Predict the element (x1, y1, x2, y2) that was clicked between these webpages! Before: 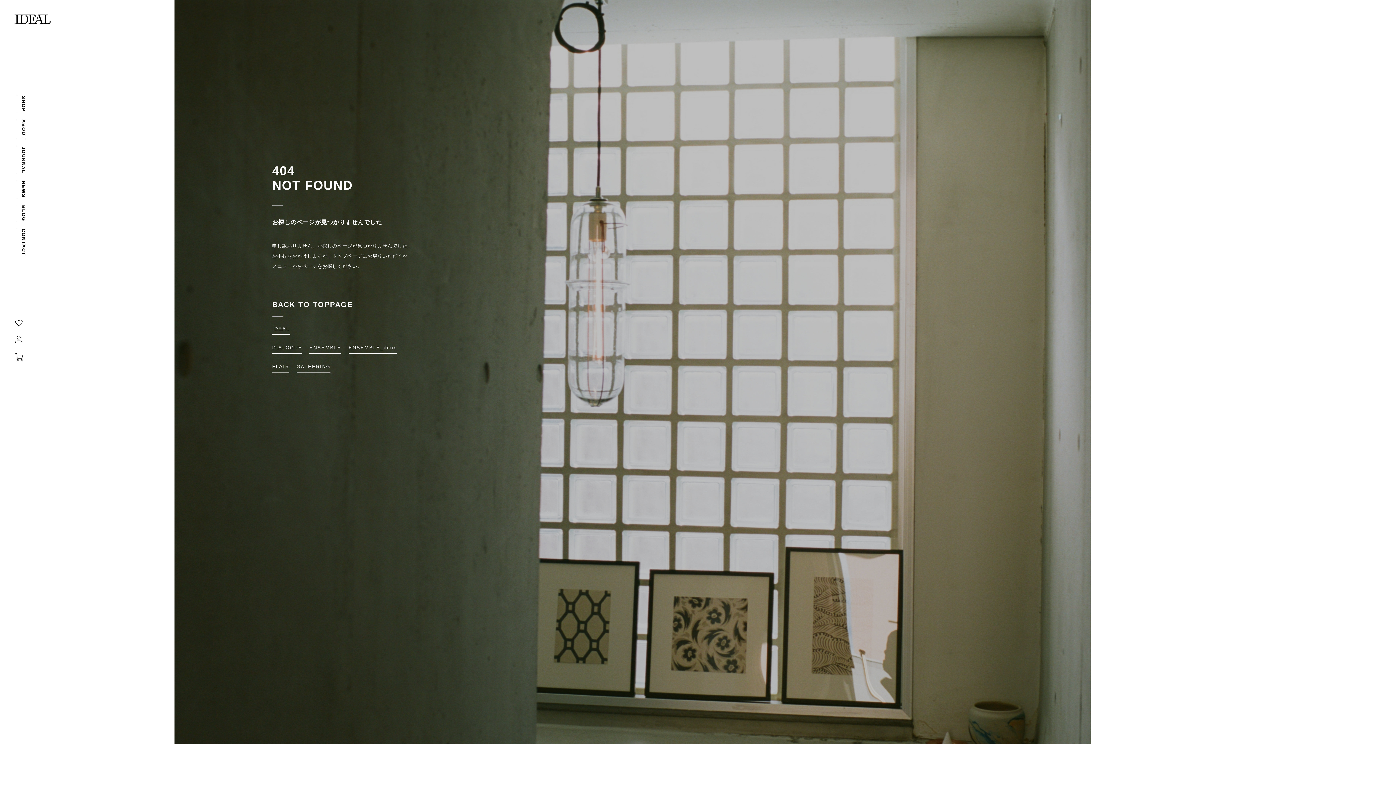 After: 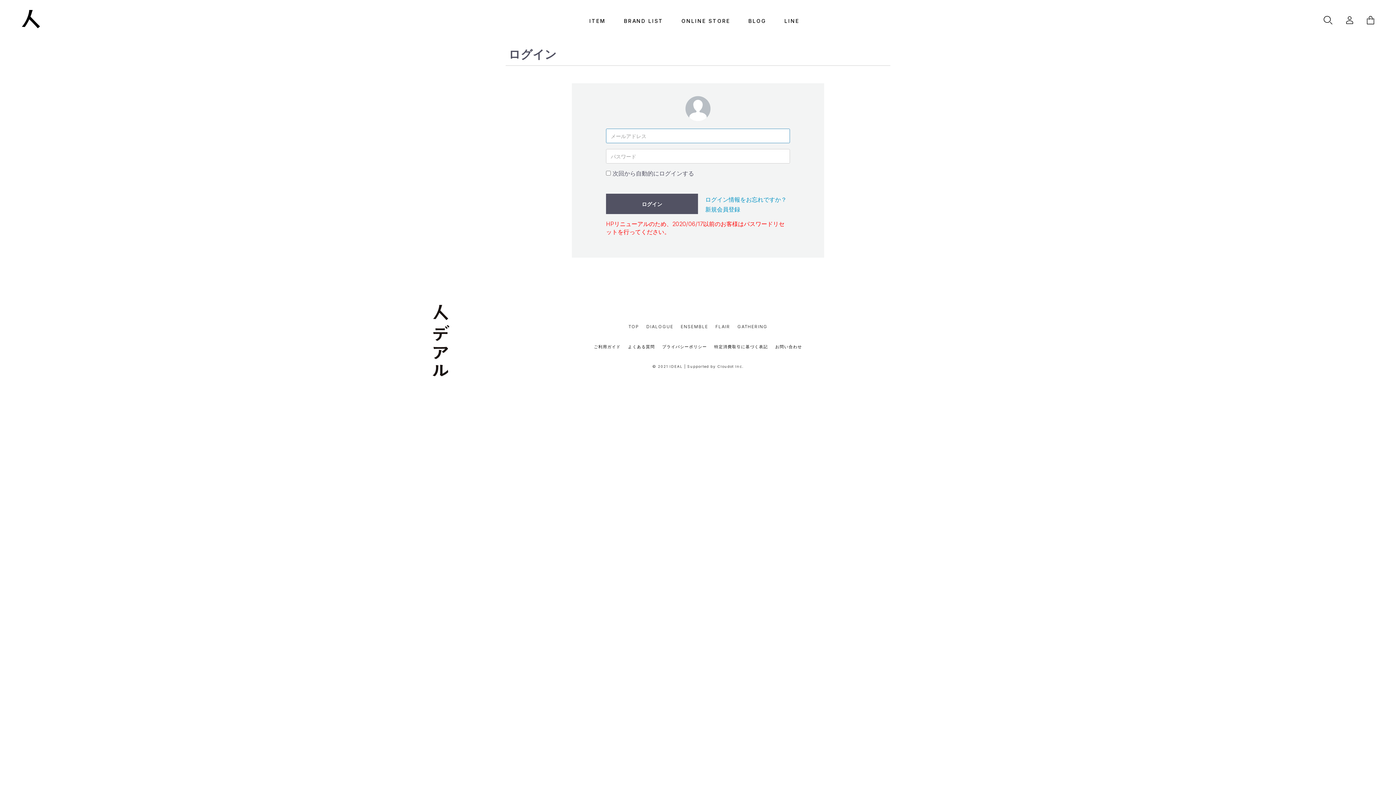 Action: bbox: (15, 323, 22, 327)